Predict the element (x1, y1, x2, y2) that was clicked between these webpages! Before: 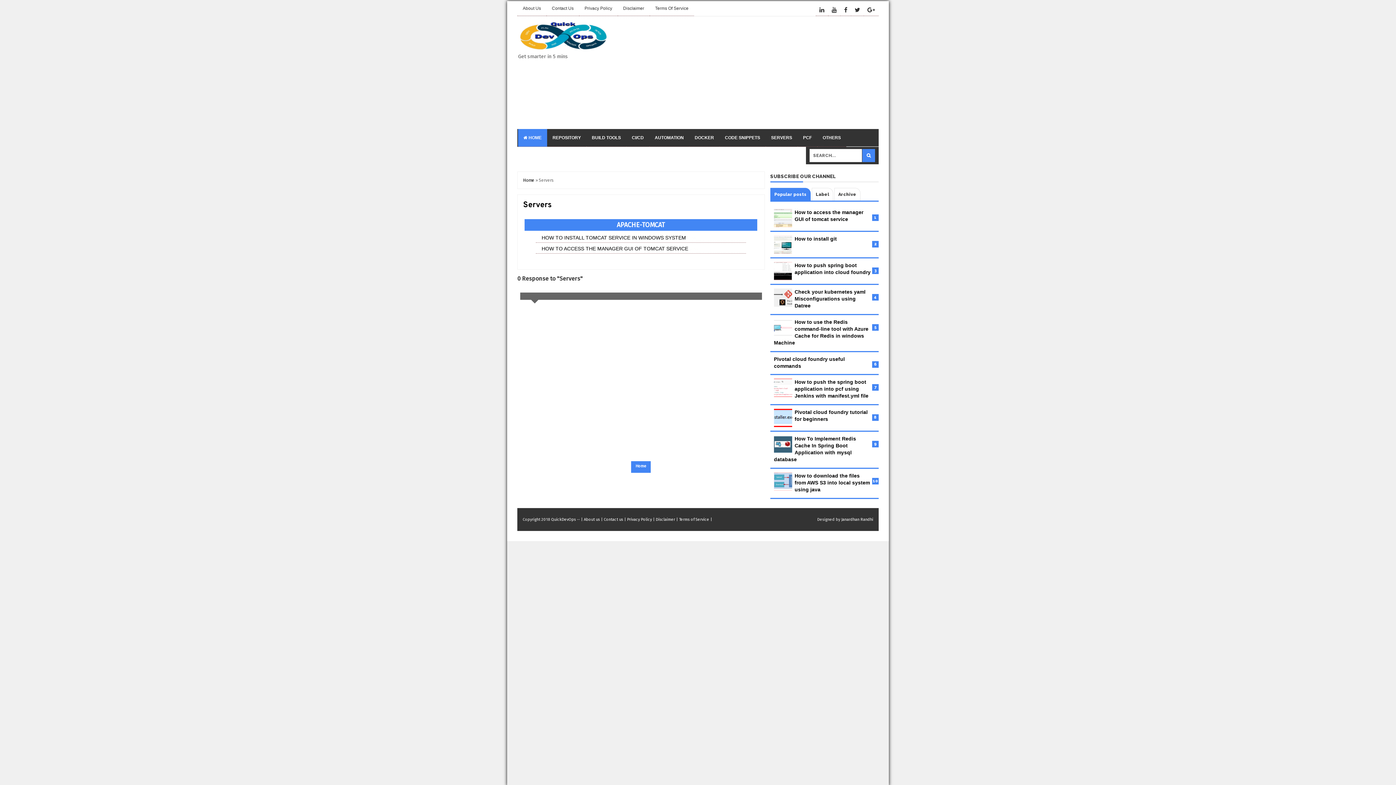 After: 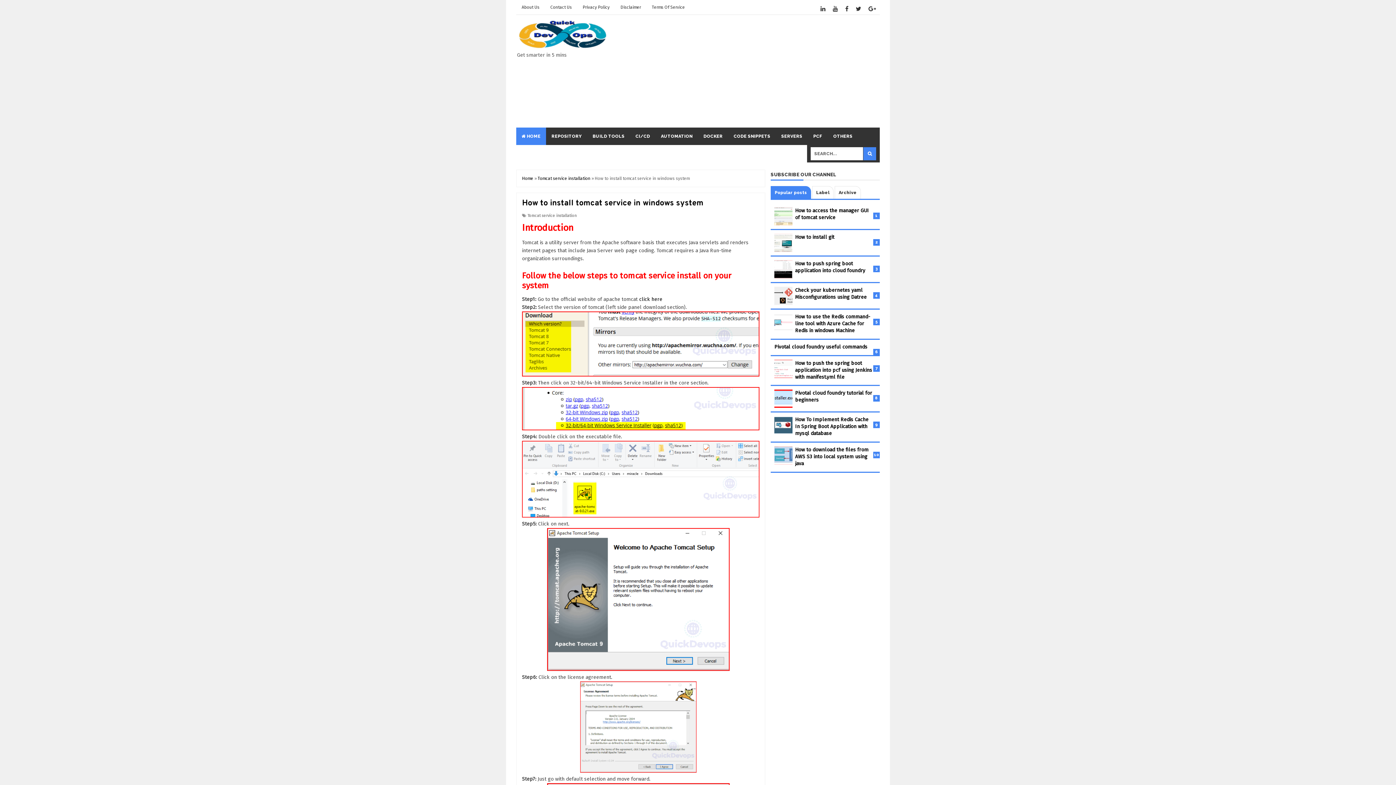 Action: label: HOW TO INSTALL TOMCAT SERVICE IN WINDOWS SYSTEMNew bbox: (536, 233, 746, 242)